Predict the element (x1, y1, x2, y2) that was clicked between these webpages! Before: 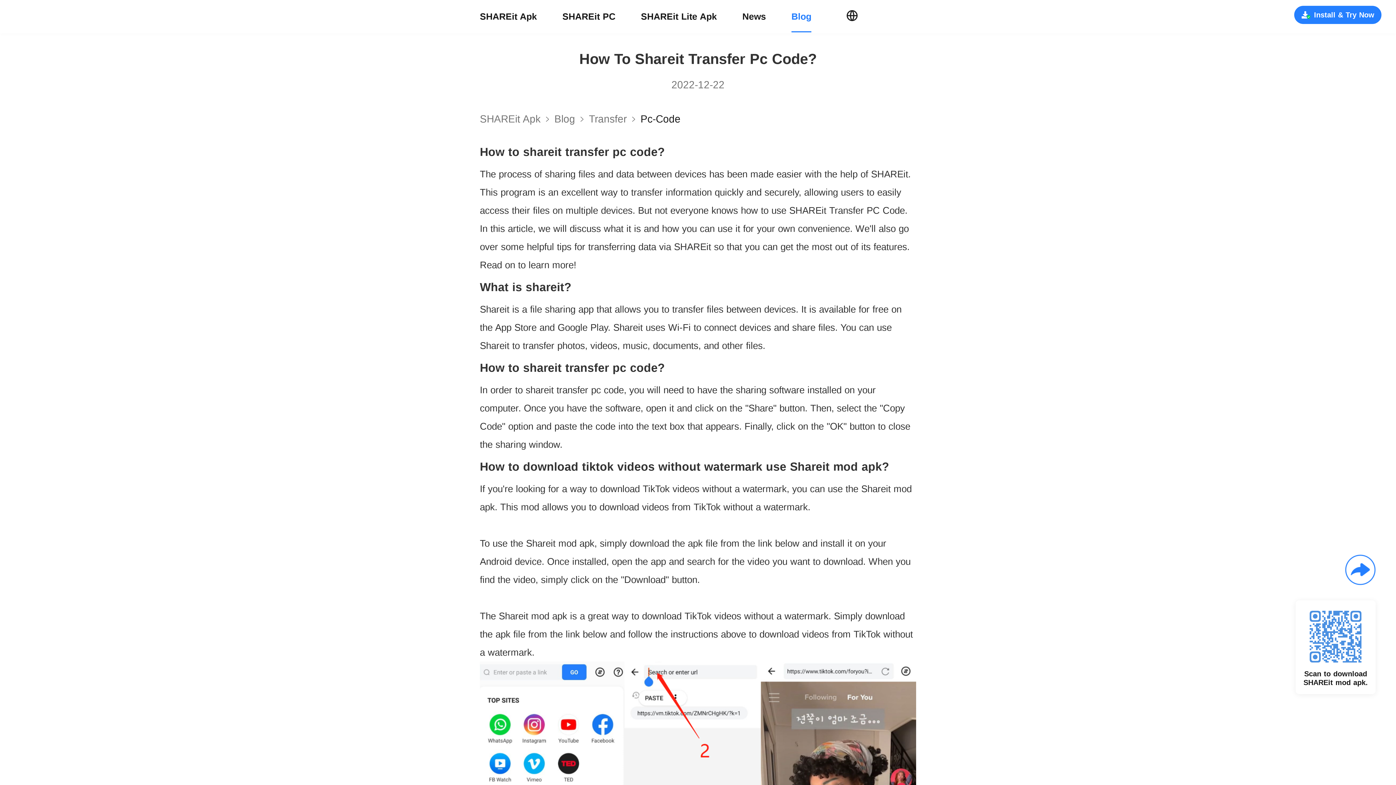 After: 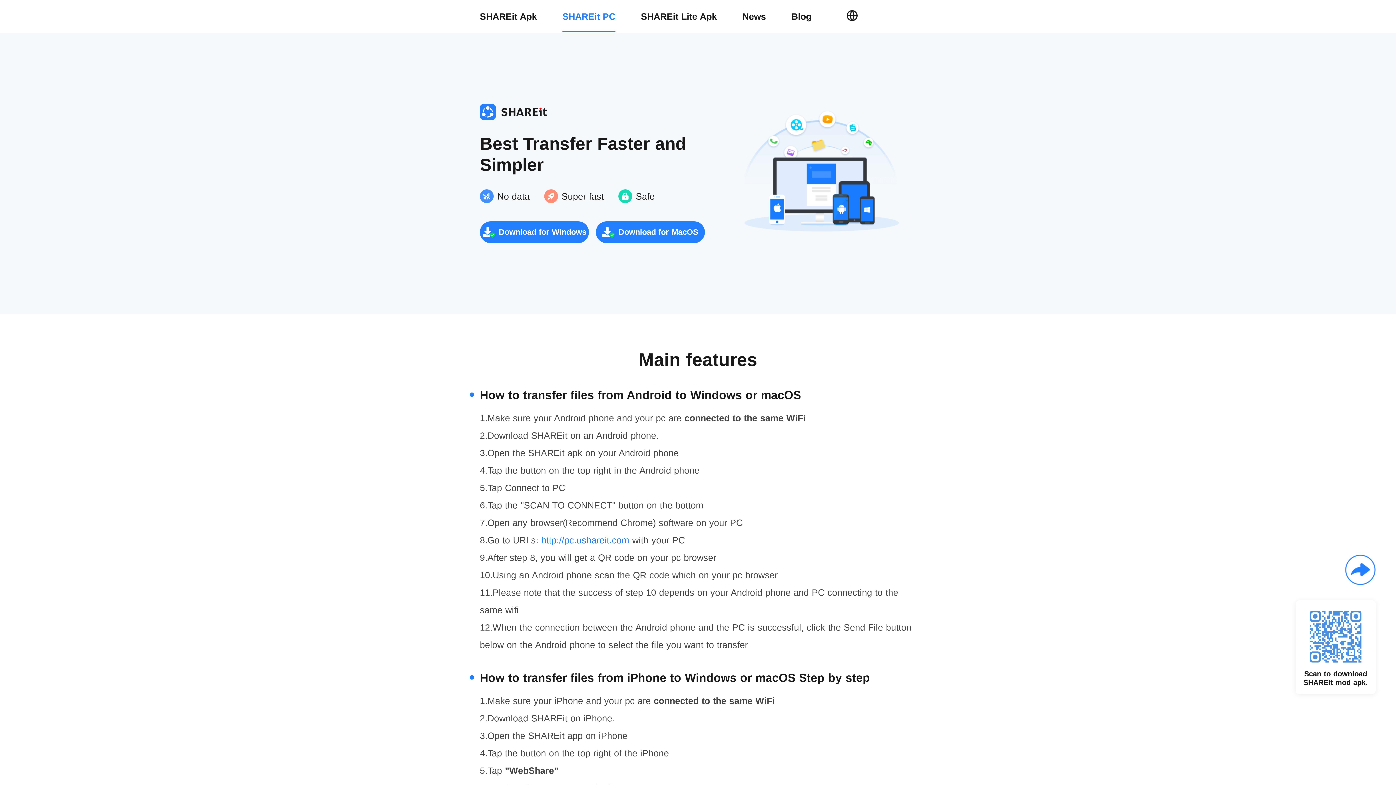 Action: label: SHAREit PC bbox: (562, 11, 615, 21)